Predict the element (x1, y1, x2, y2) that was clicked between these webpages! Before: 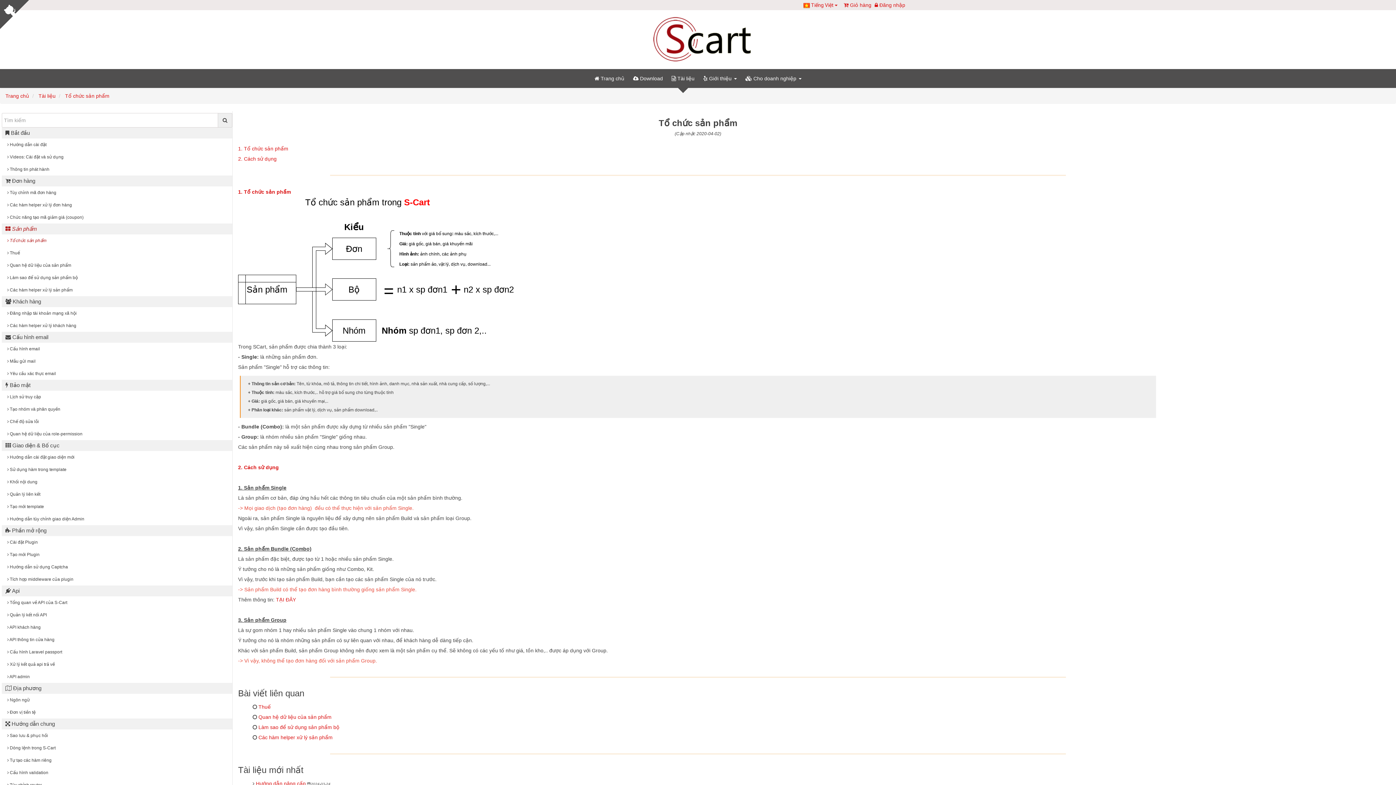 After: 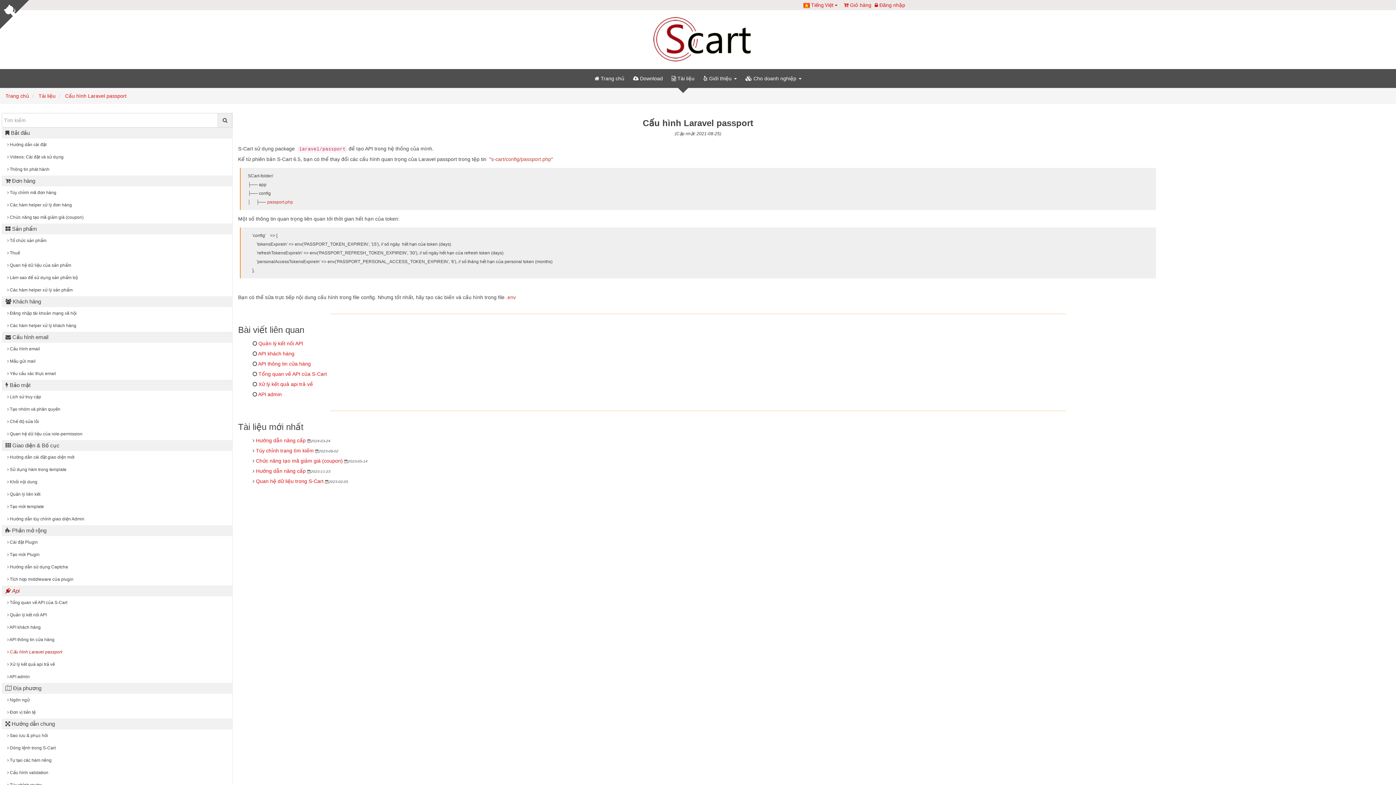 Action: label:  Cấu hình Laravel passport bbox: (3, 646, 232, 658)